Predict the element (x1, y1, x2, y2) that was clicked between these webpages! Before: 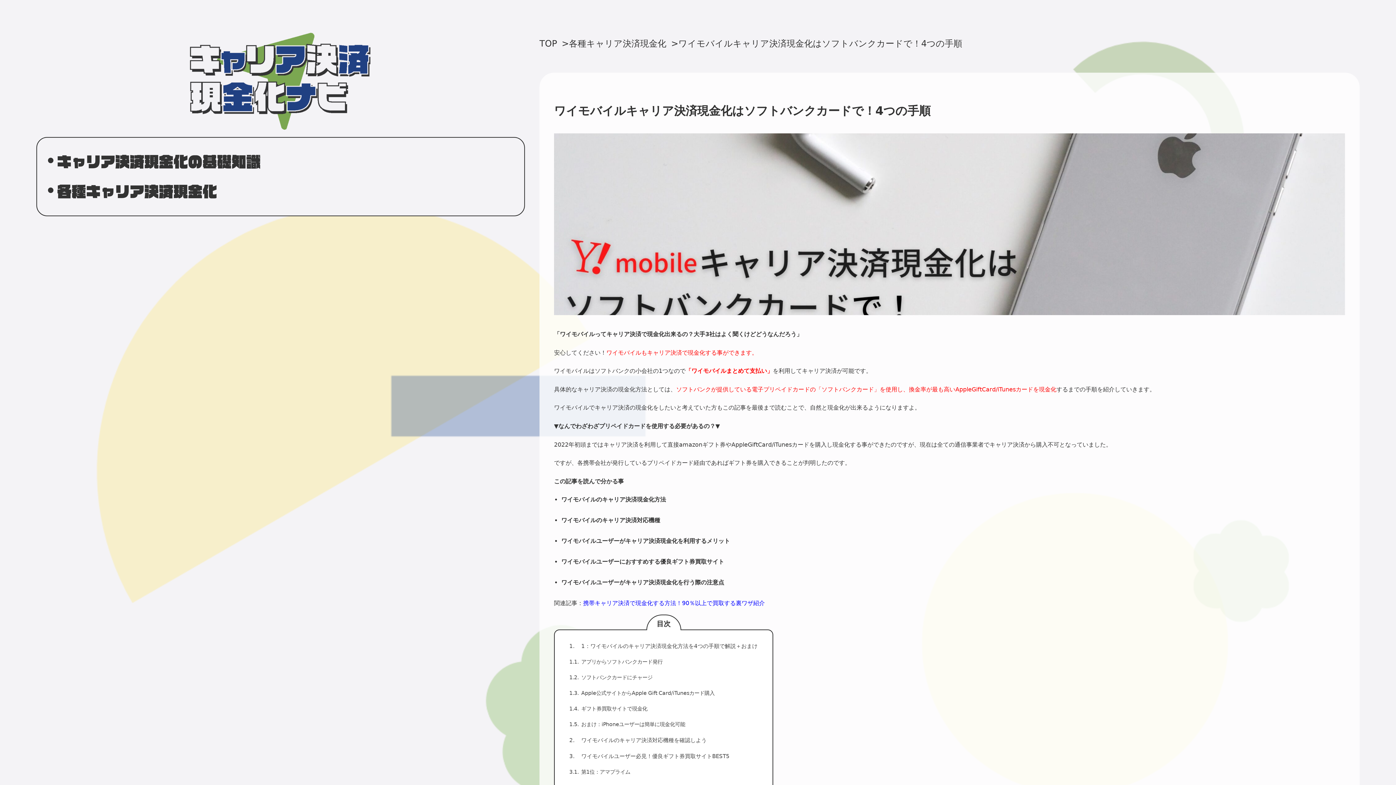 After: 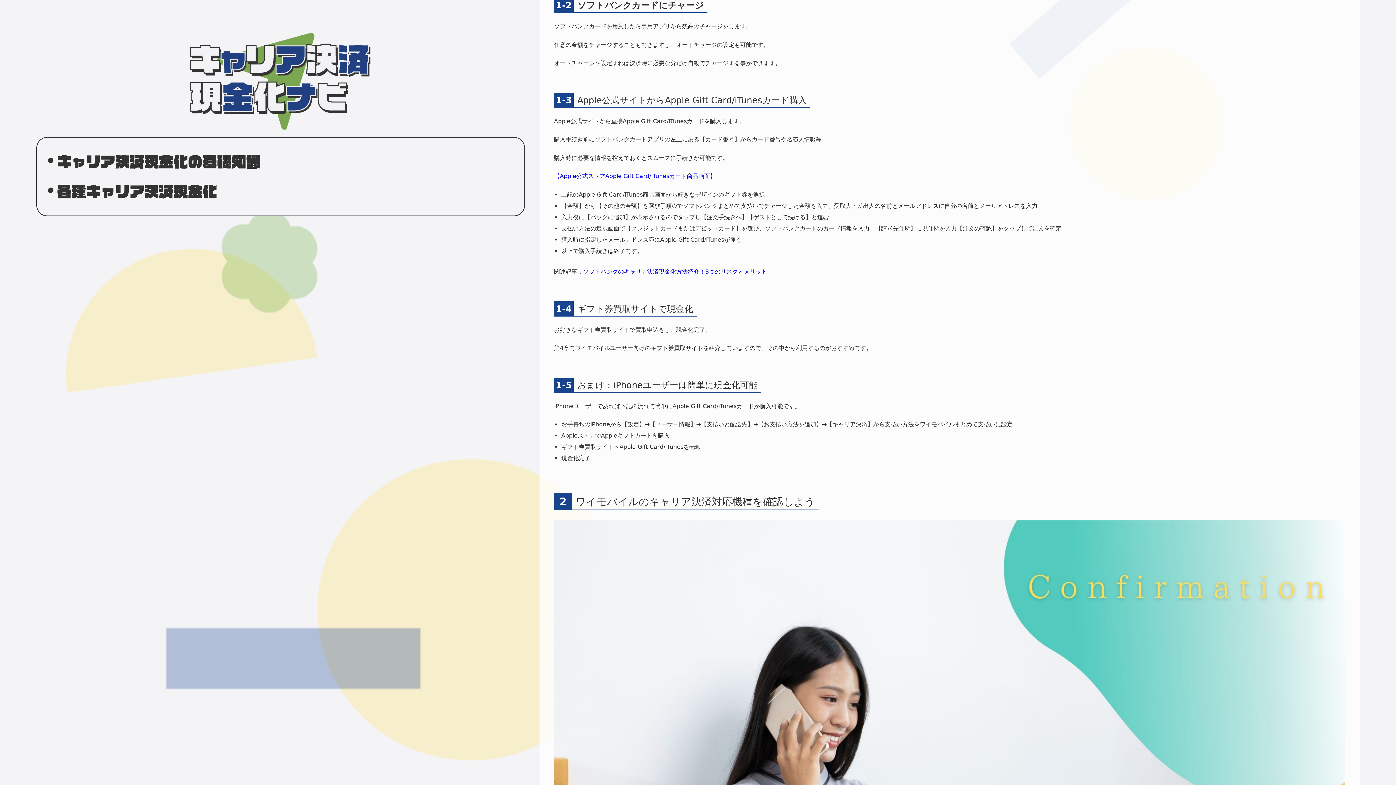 Action: label: ソフトバンクカードにチャージ bbox: (569, 673, 652, 682)